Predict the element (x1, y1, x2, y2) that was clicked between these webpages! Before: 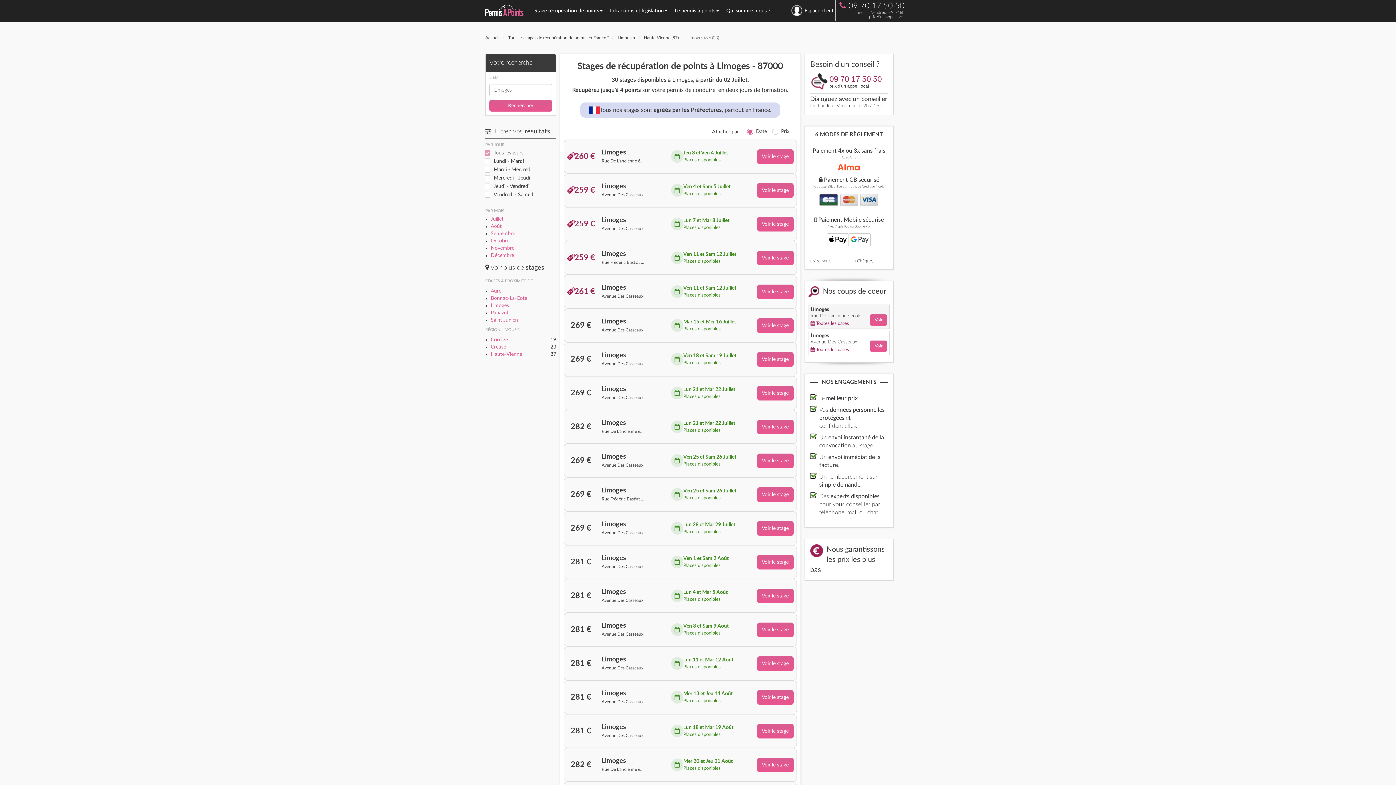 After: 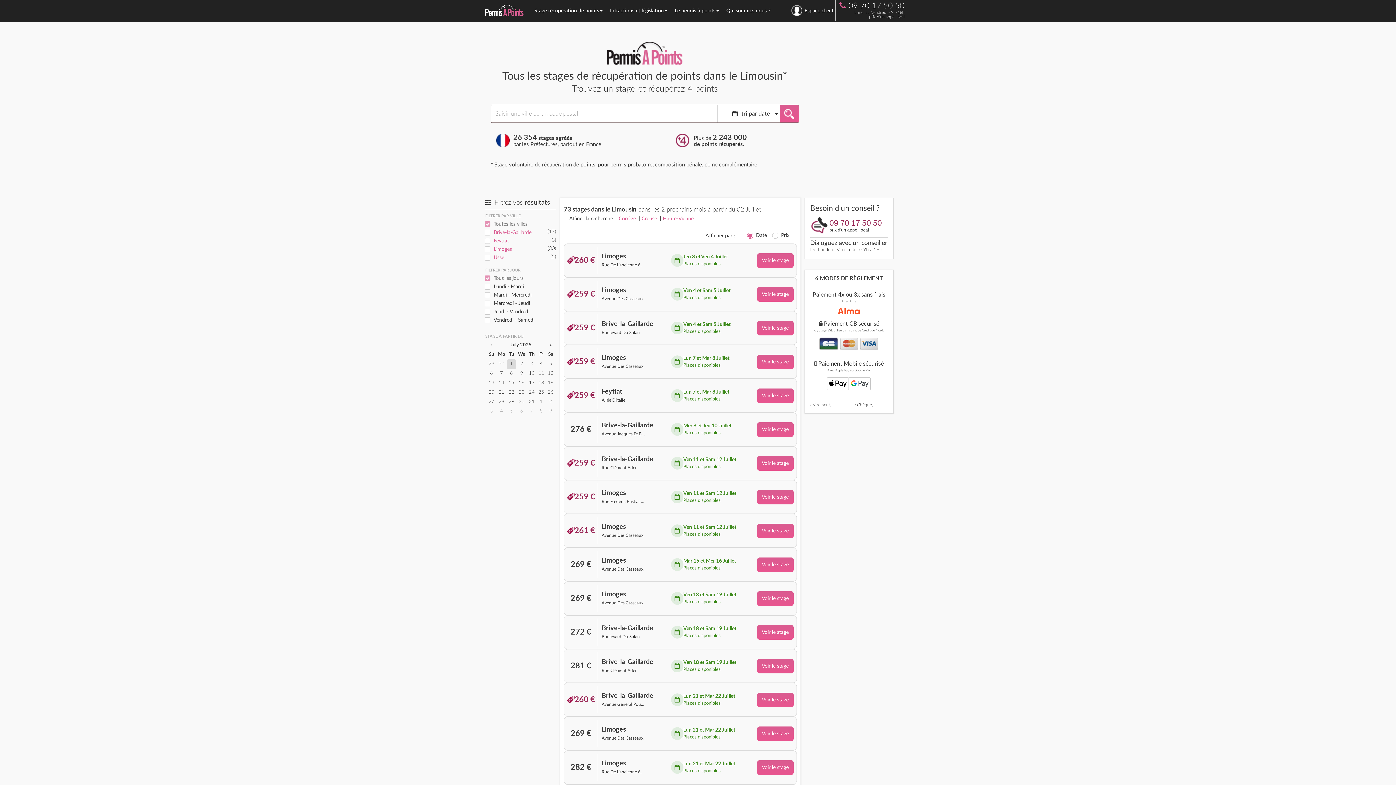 Action: bbox: (617, 35, 635, 40) label: Limousin